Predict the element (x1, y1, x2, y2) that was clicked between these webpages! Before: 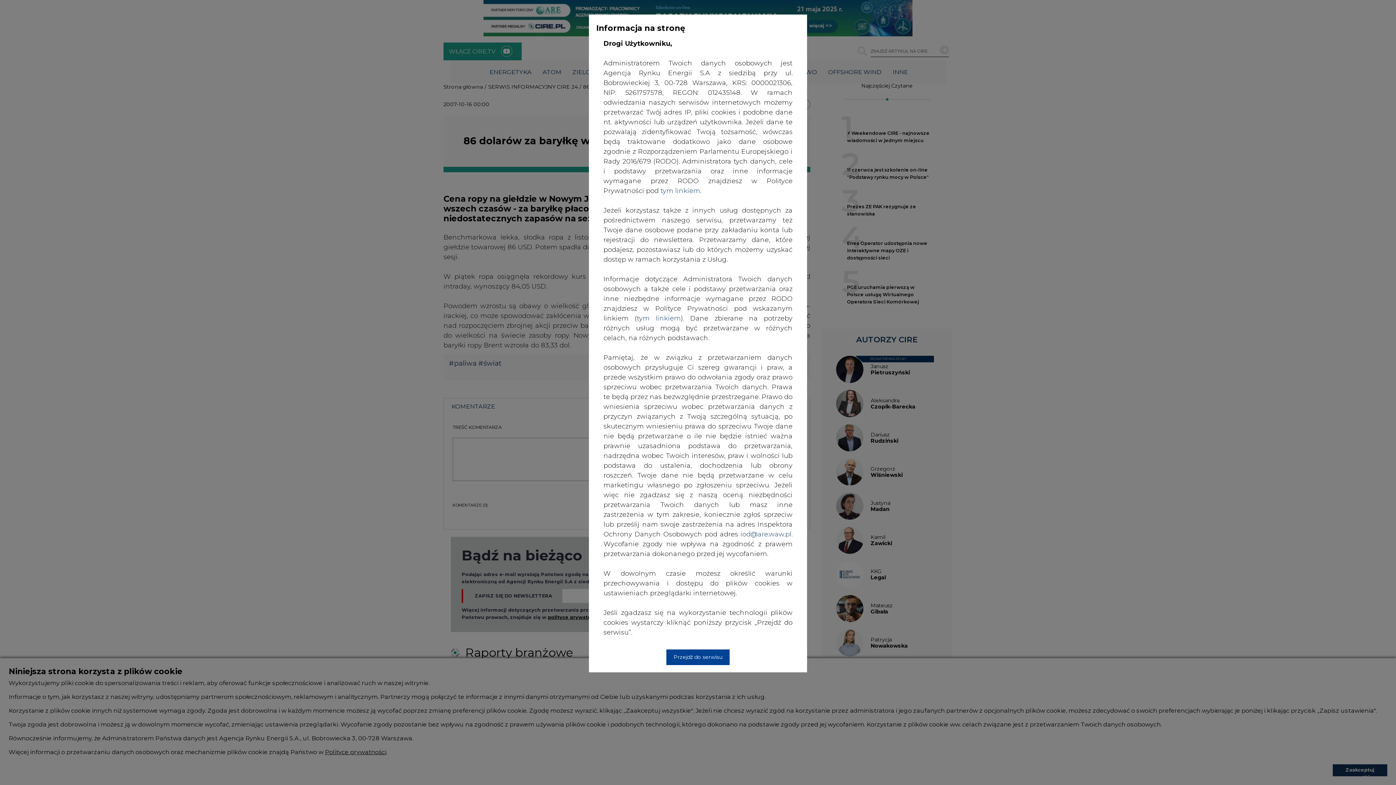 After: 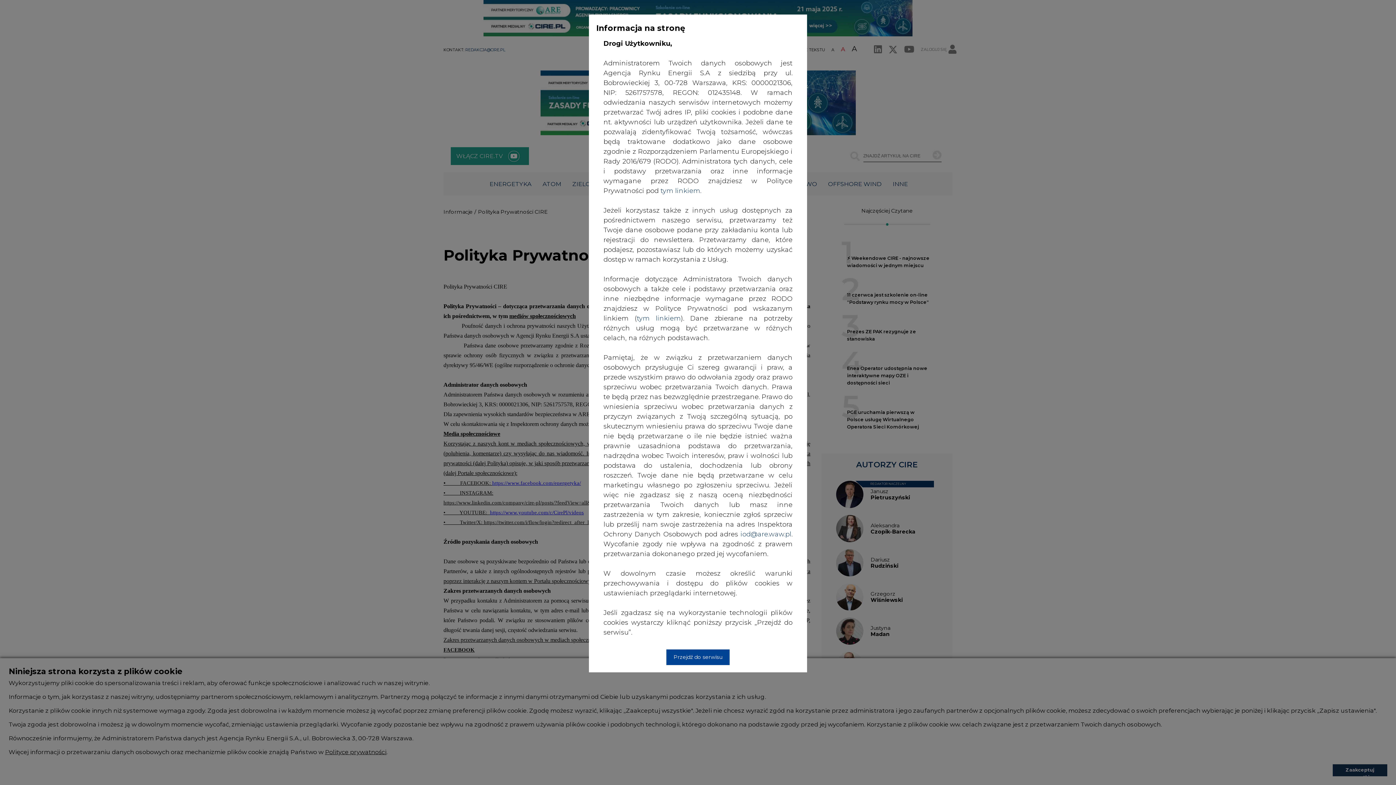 Action: bbox: (660, 186, 701, 194) label: tym linkiem.